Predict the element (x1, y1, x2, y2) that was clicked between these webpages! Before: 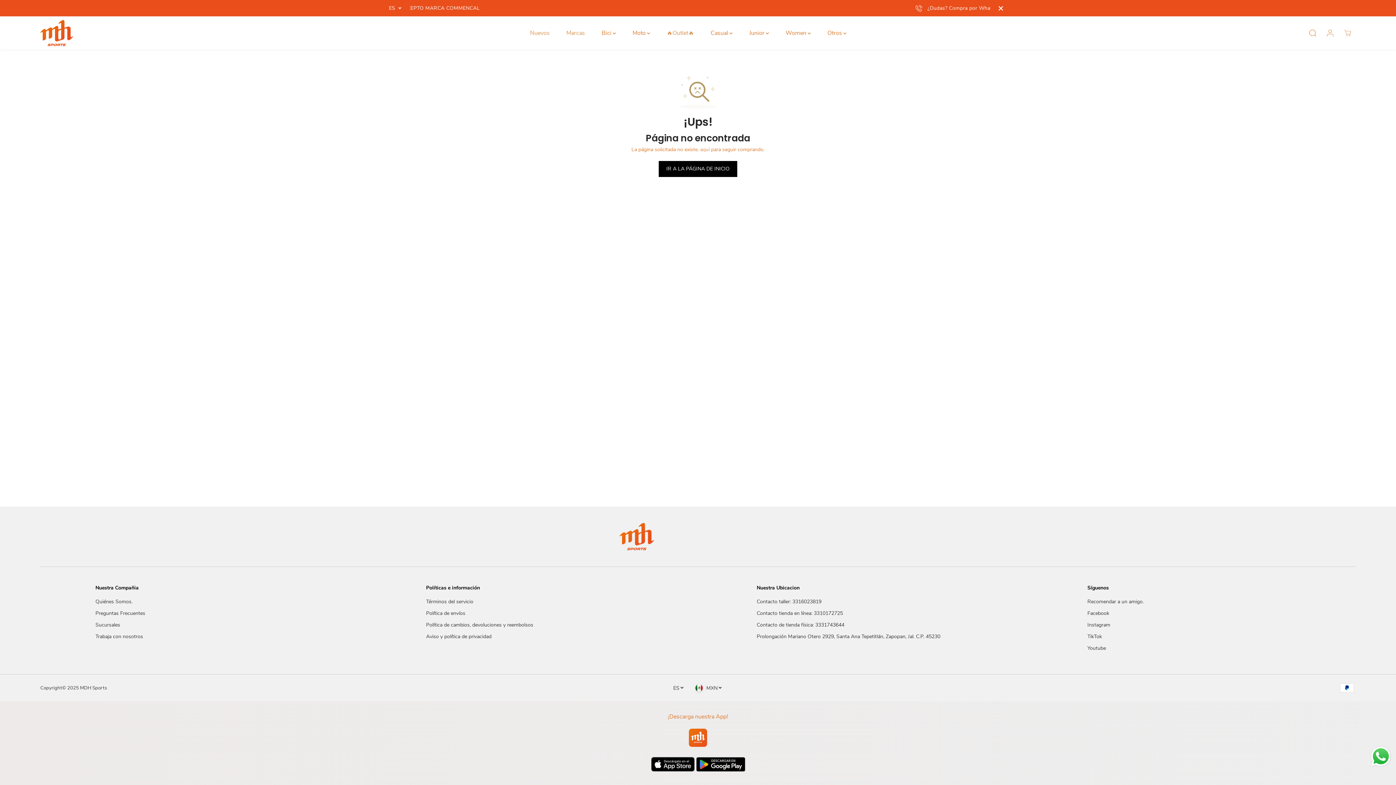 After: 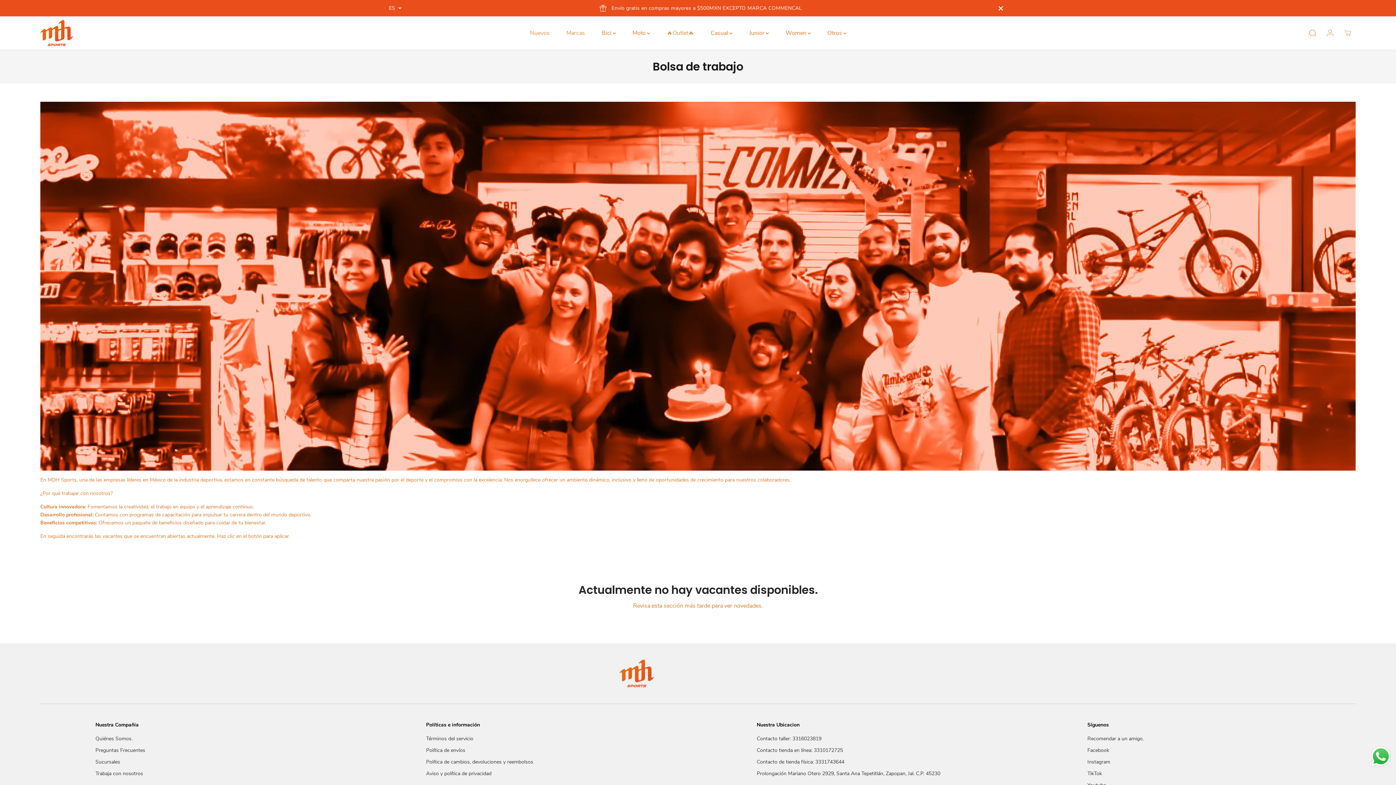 Action: label: Trabaja con nosotros bbox: (95, 633, 143, 641)